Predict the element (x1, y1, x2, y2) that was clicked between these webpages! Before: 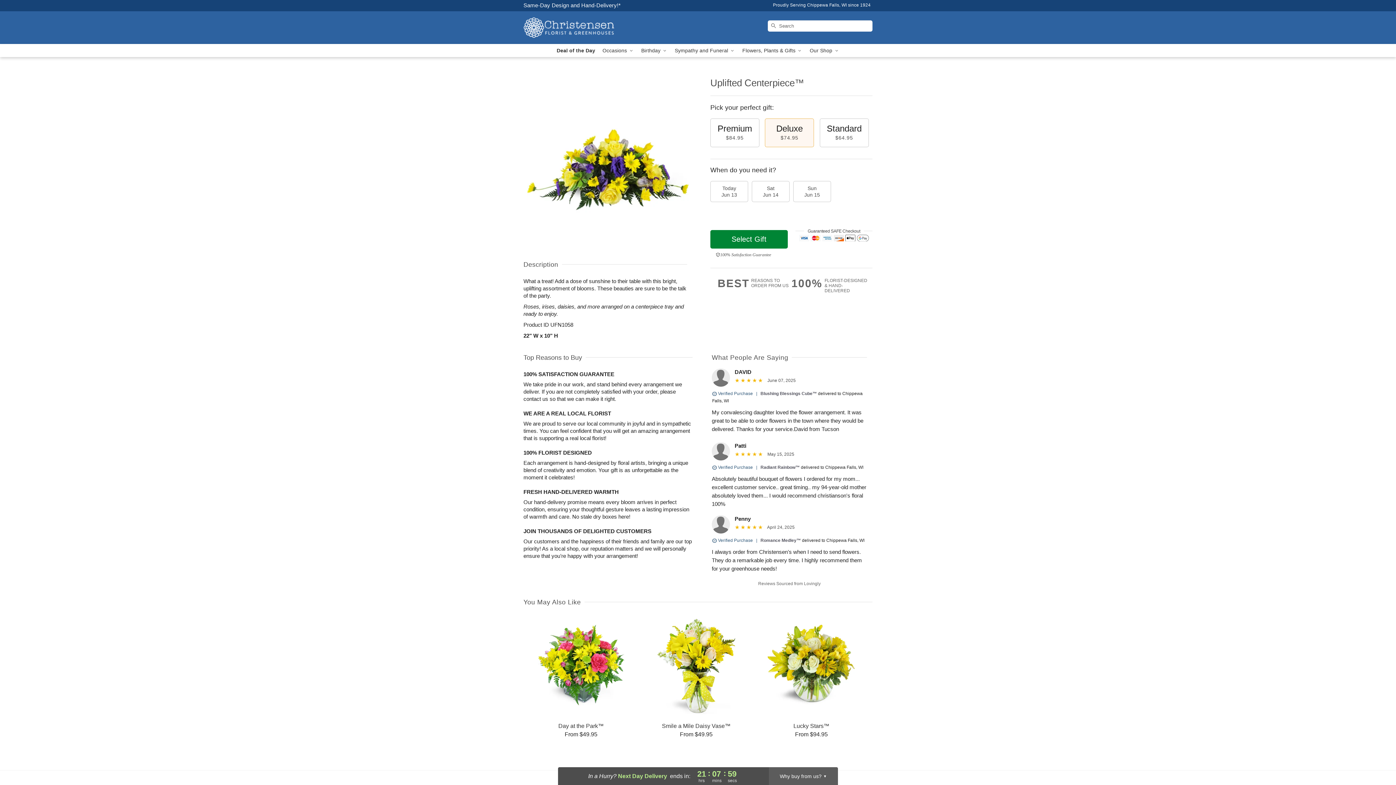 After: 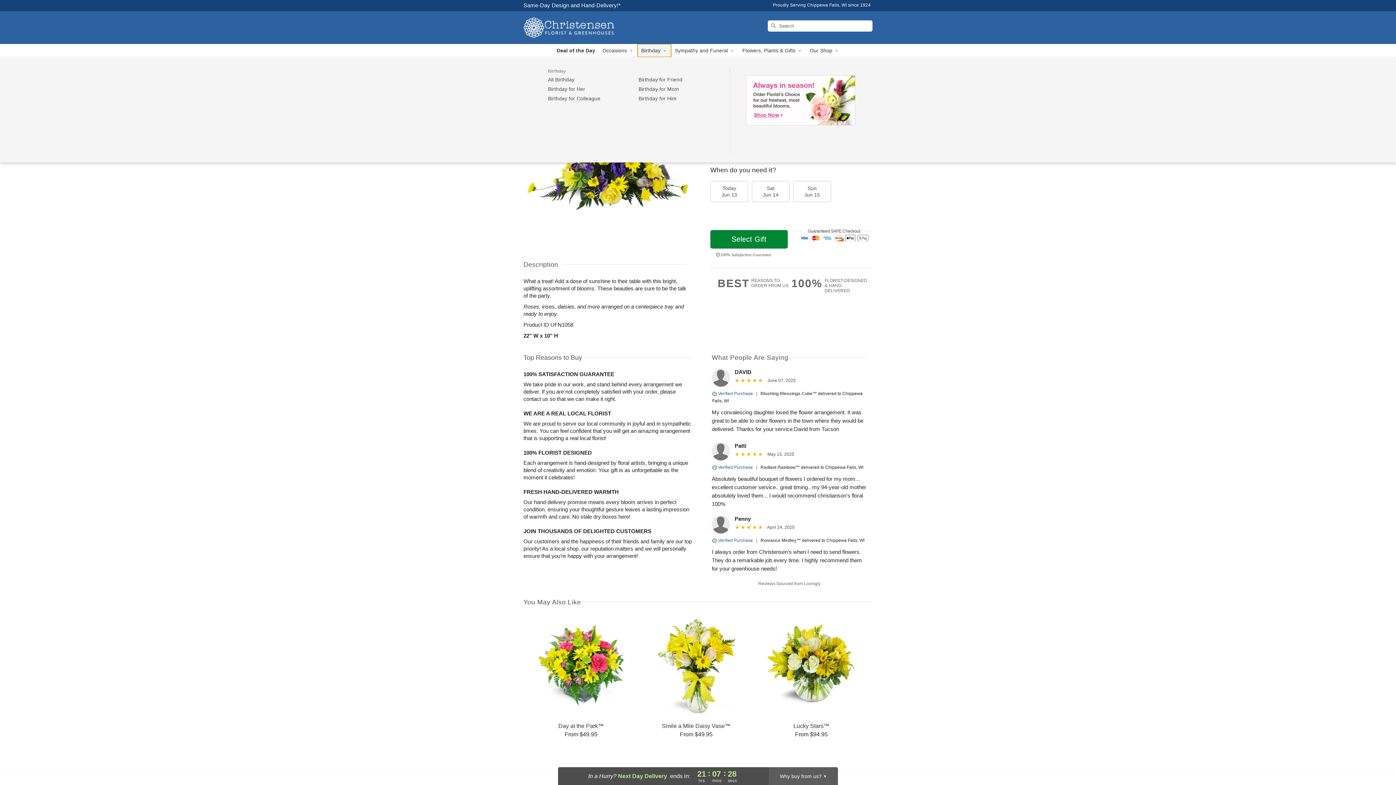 Action: bbox: (637, 44, 671, 57) label: Birthday 